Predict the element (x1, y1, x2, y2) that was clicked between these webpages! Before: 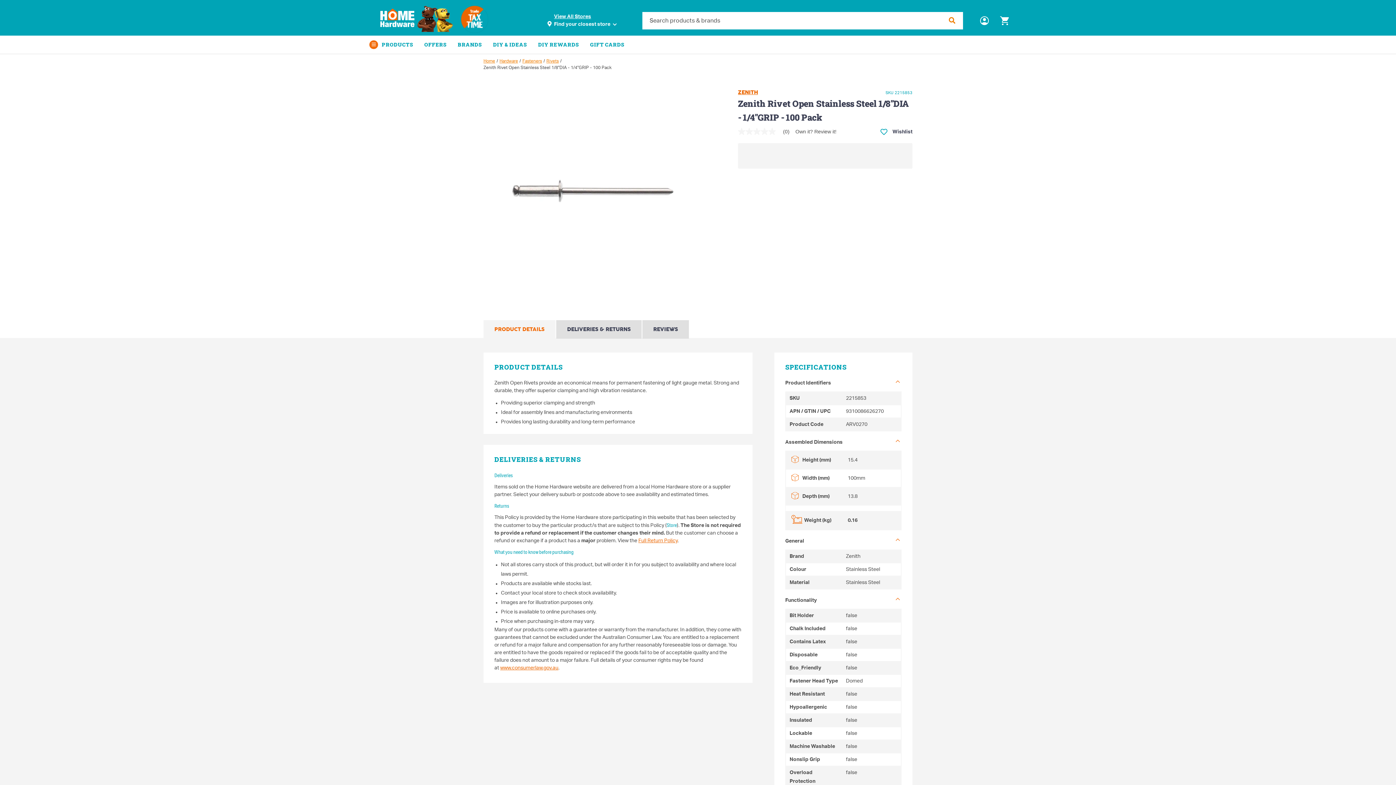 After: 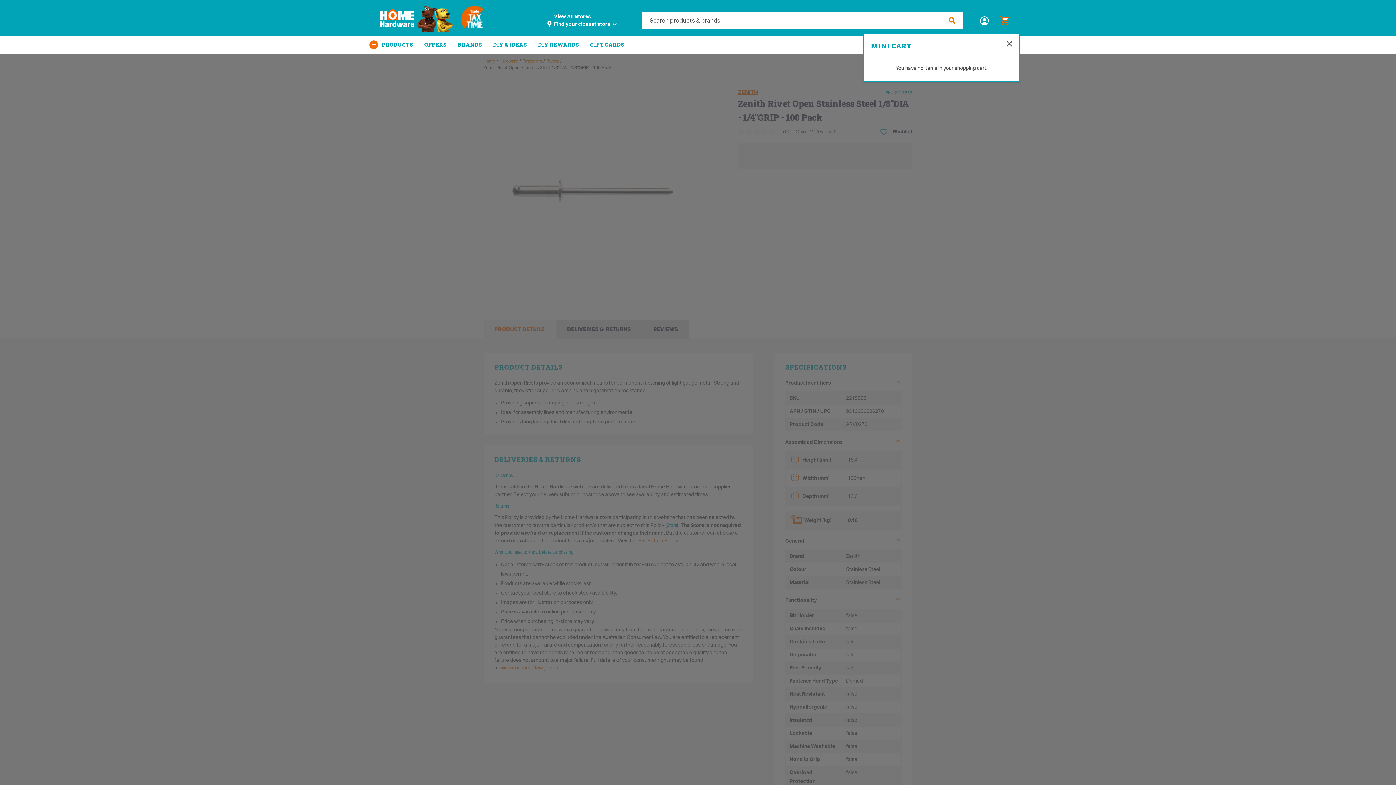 Action: bbox: (994, 10, 1014, 30)